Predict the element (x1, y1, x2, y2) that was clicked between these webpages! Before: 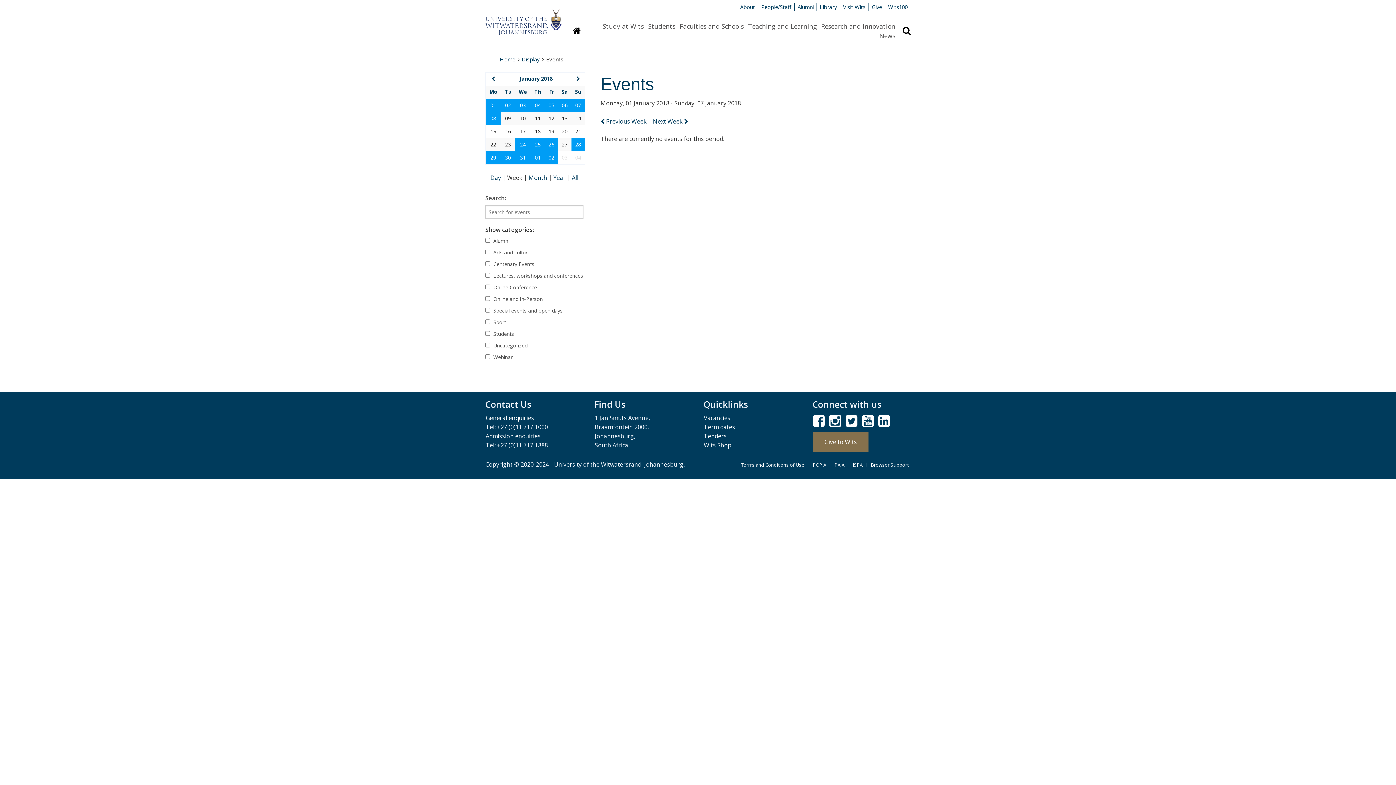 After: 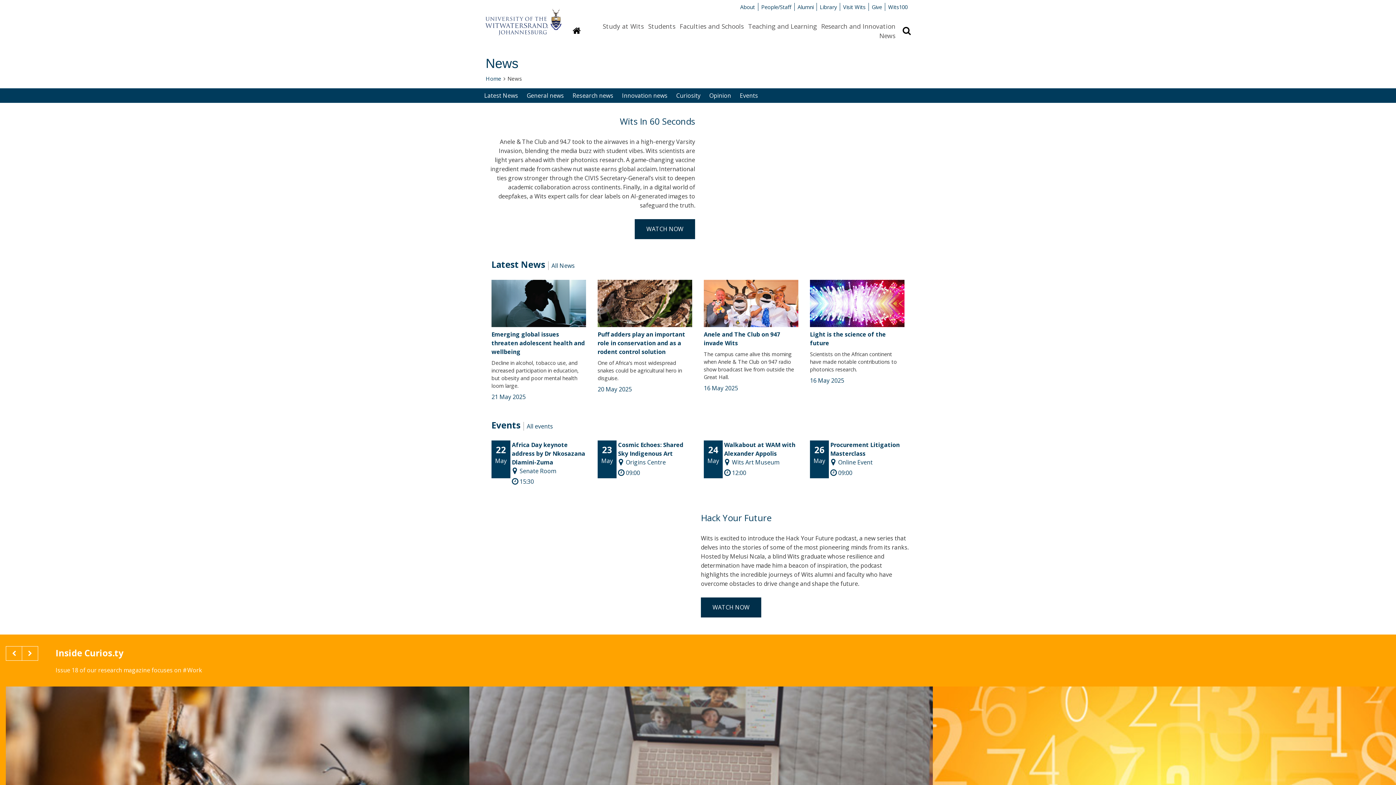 Action: label: News bbox: (879, 30, 895, 40)